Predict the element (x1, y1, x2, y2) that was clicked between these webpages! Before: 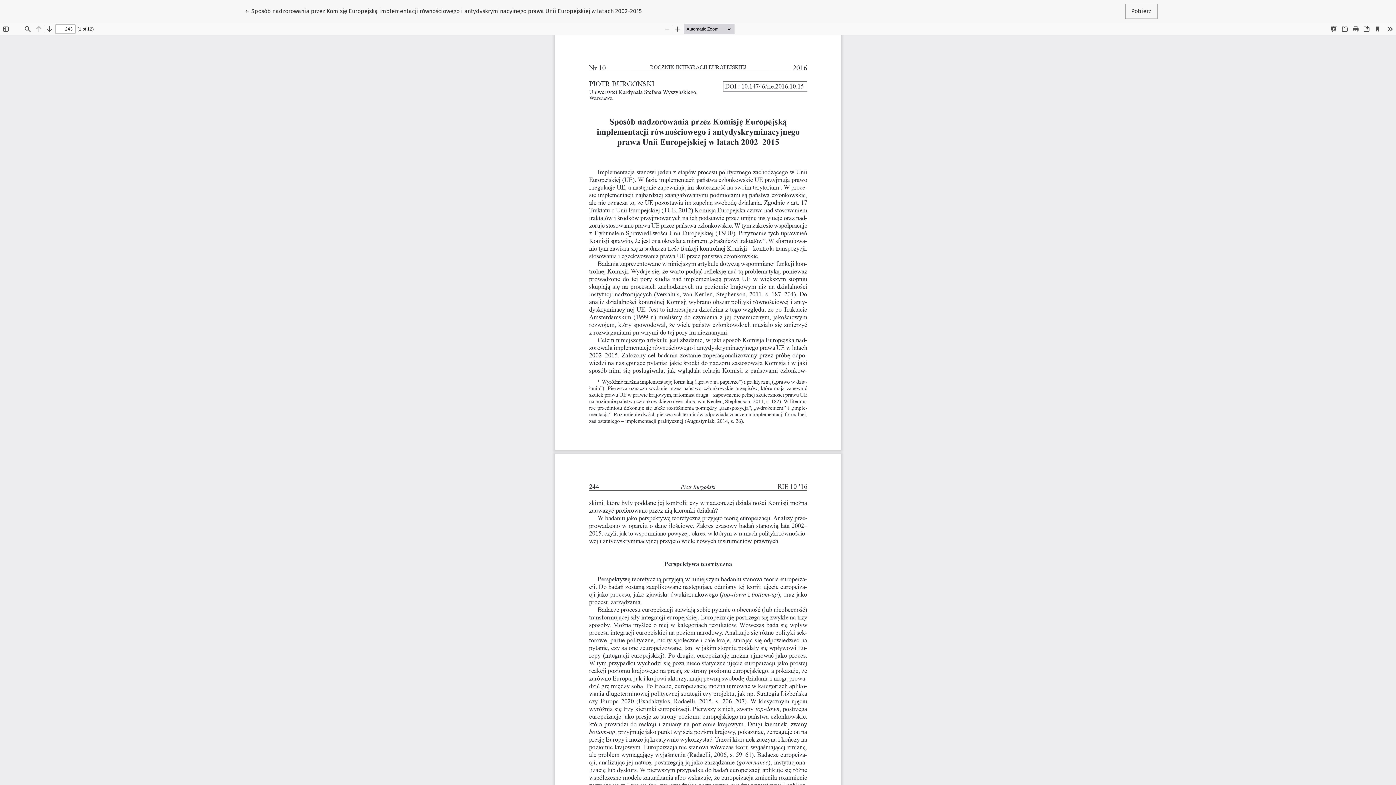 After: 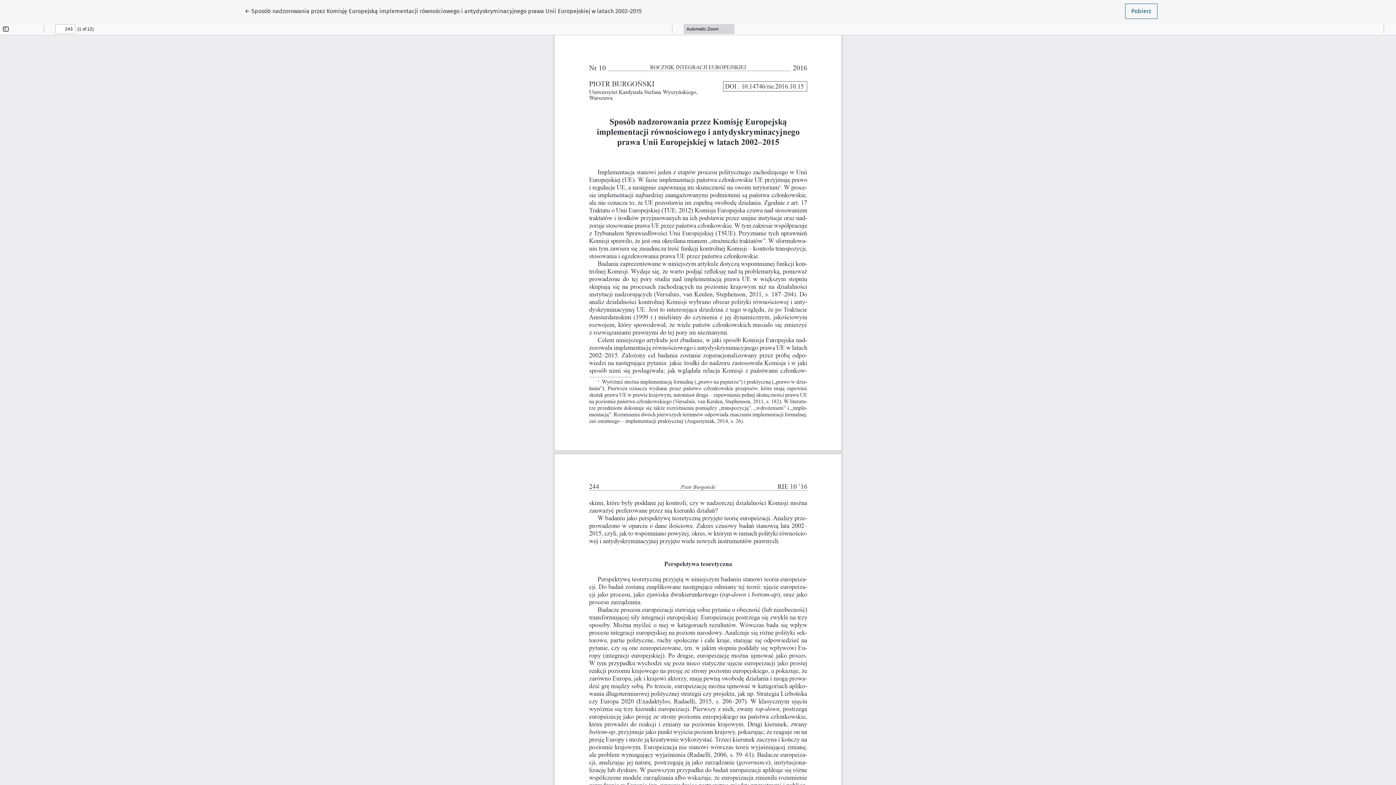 Action: label: Pobierz bbox: (1125, 3, 1157, 18)